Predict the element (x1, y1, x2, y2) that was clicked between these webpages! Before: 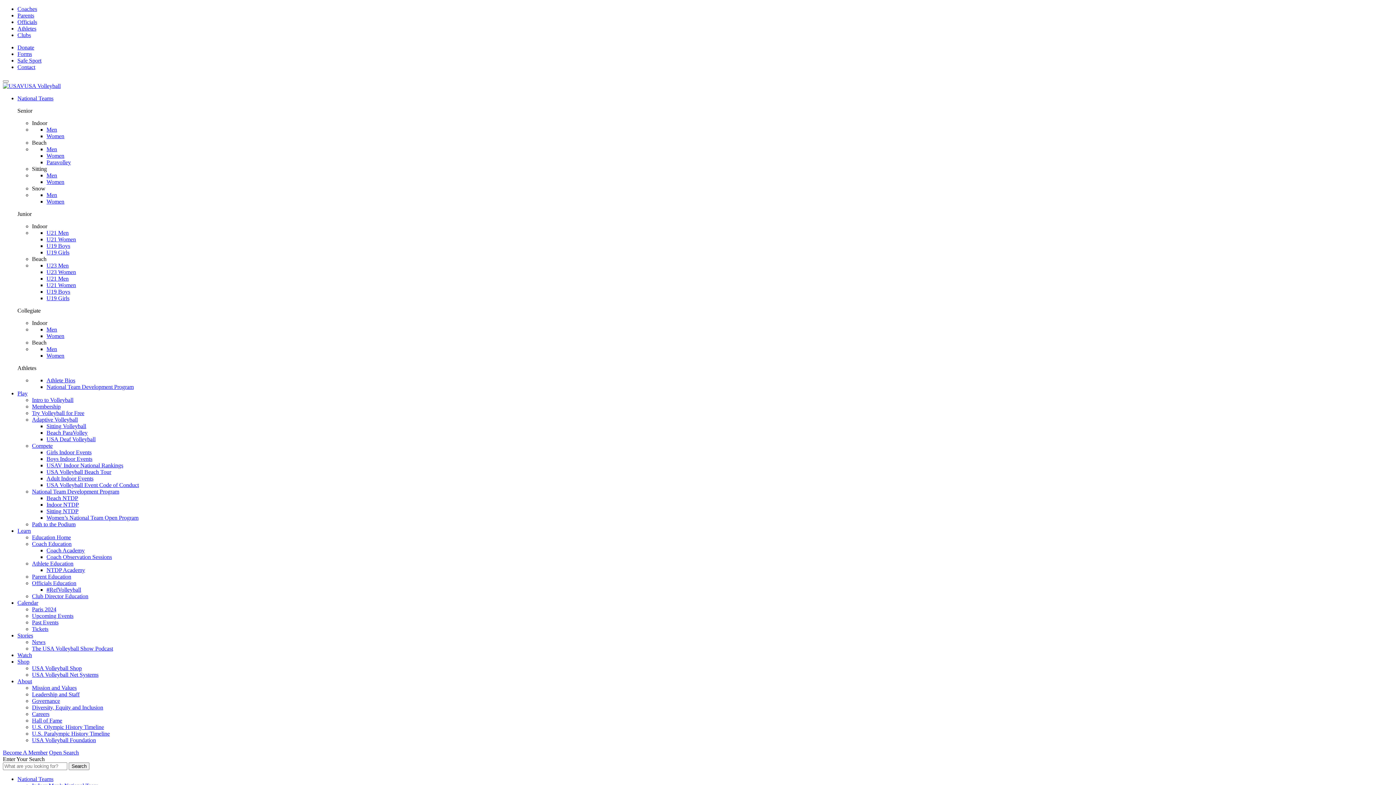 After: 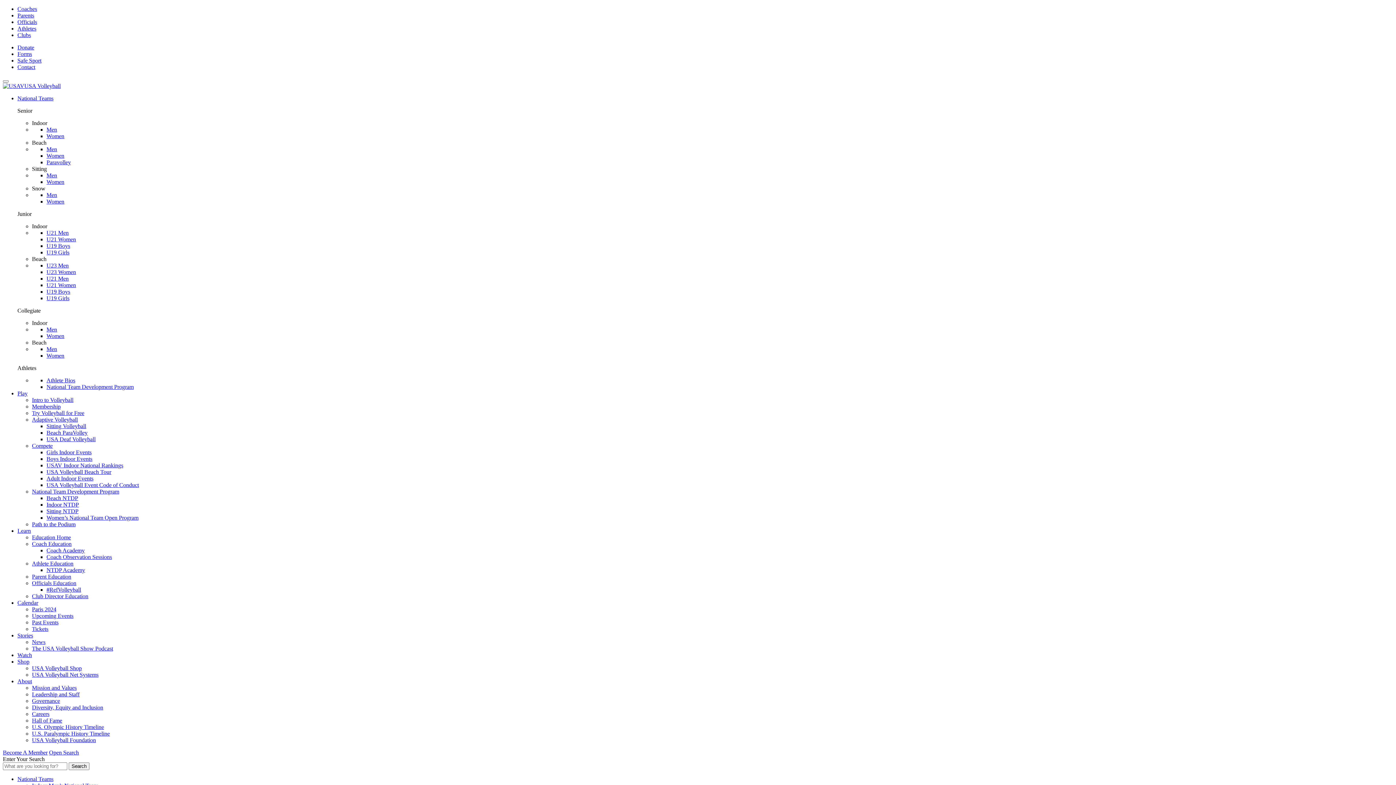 Action: bbox: (46, 295, 69, 301) label: U19 Girls